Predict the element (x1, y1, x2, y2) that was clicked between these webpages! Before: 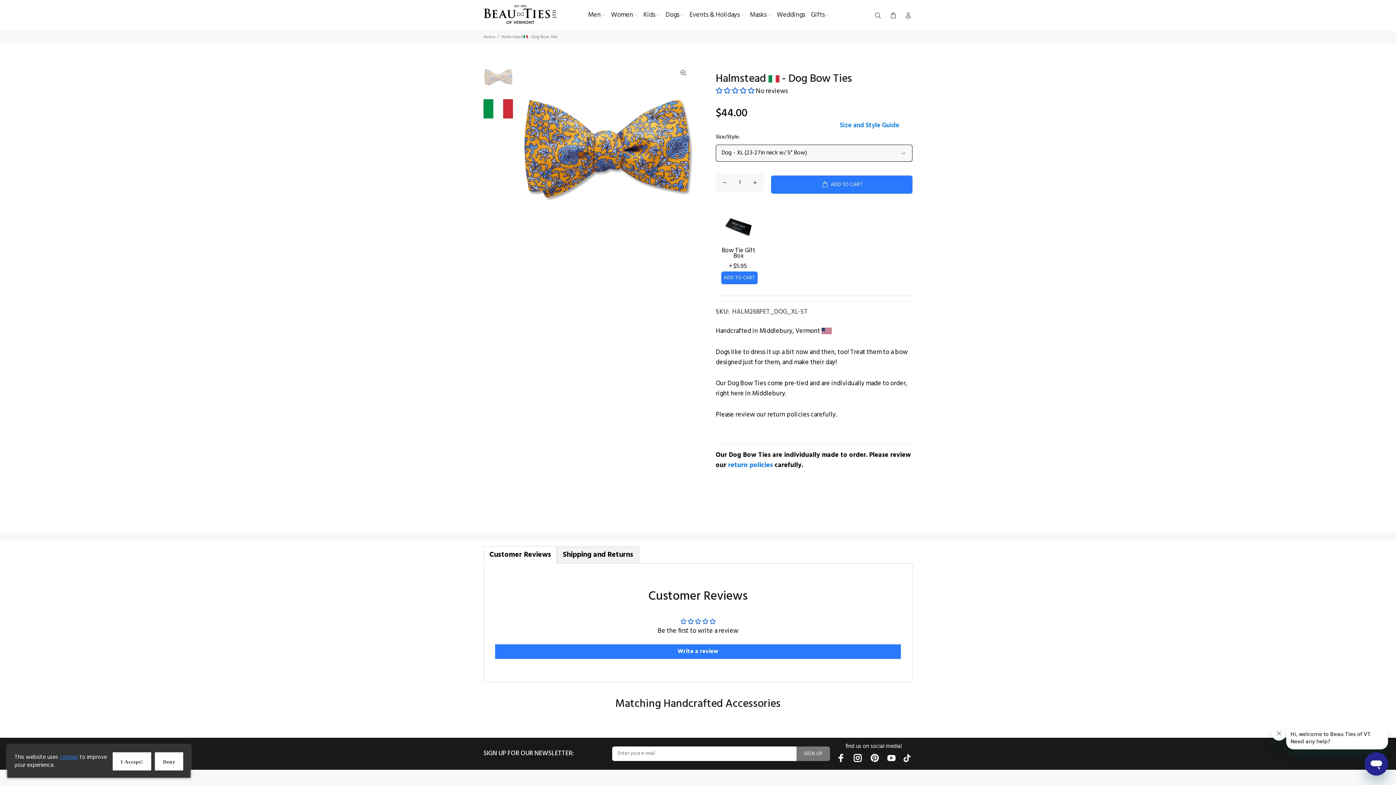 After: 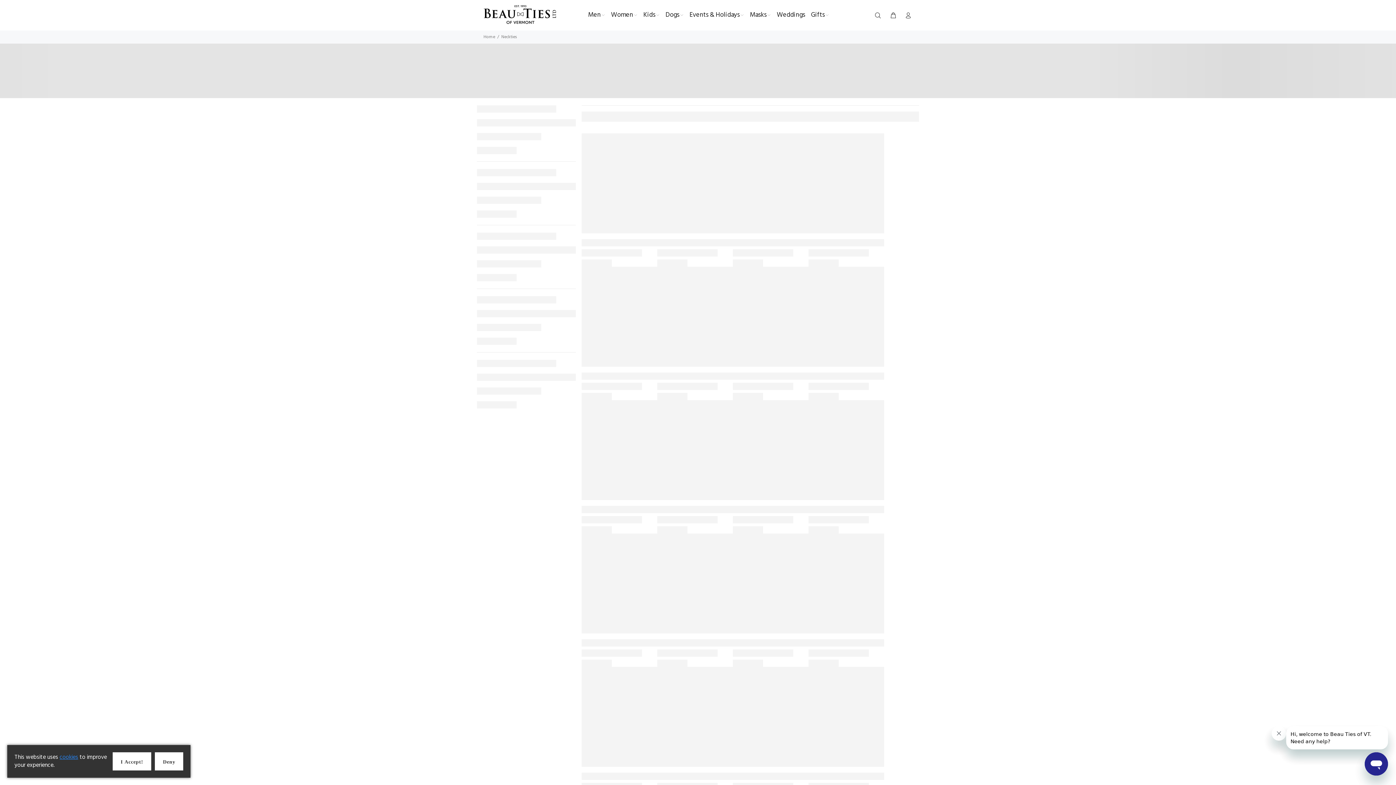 Action: bbox: (483, 763, 509, 775) label: Neckties